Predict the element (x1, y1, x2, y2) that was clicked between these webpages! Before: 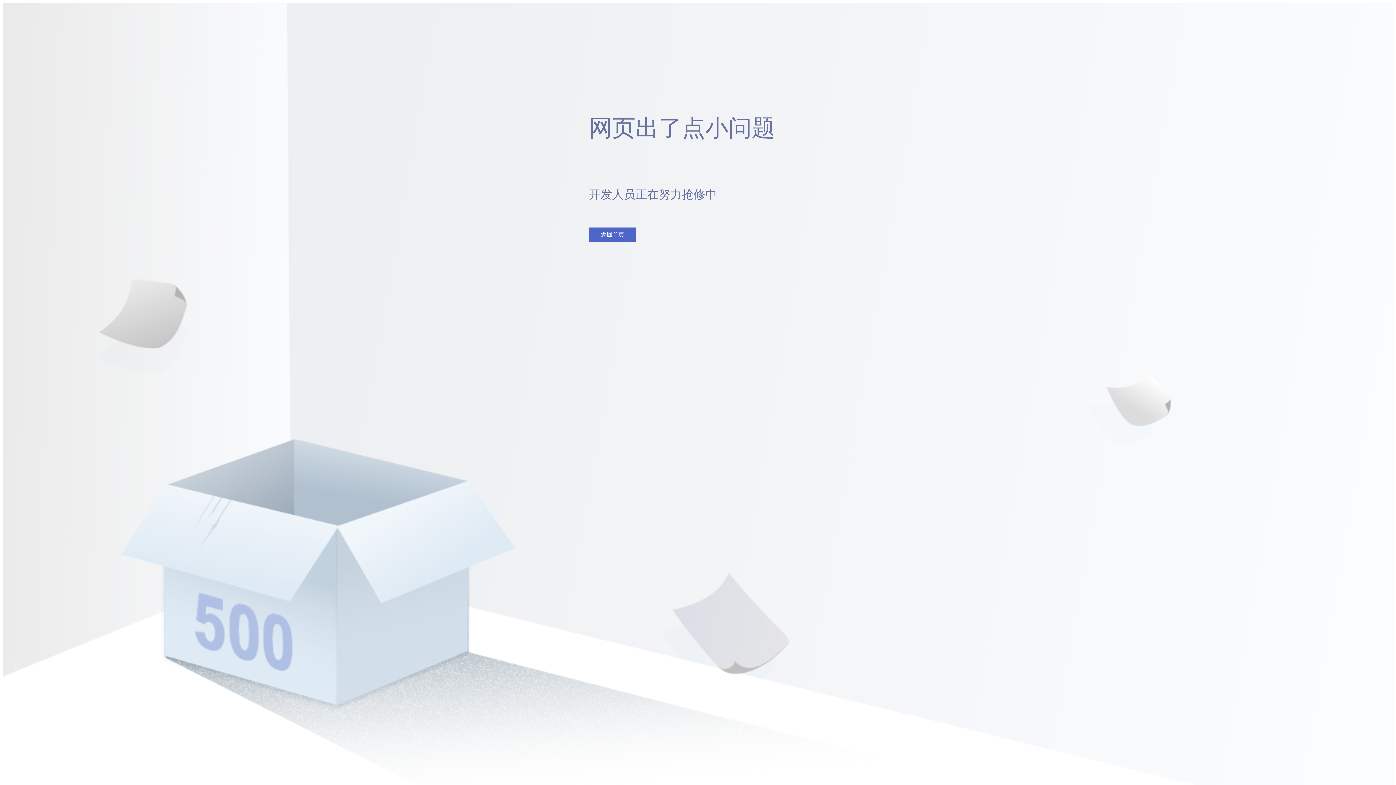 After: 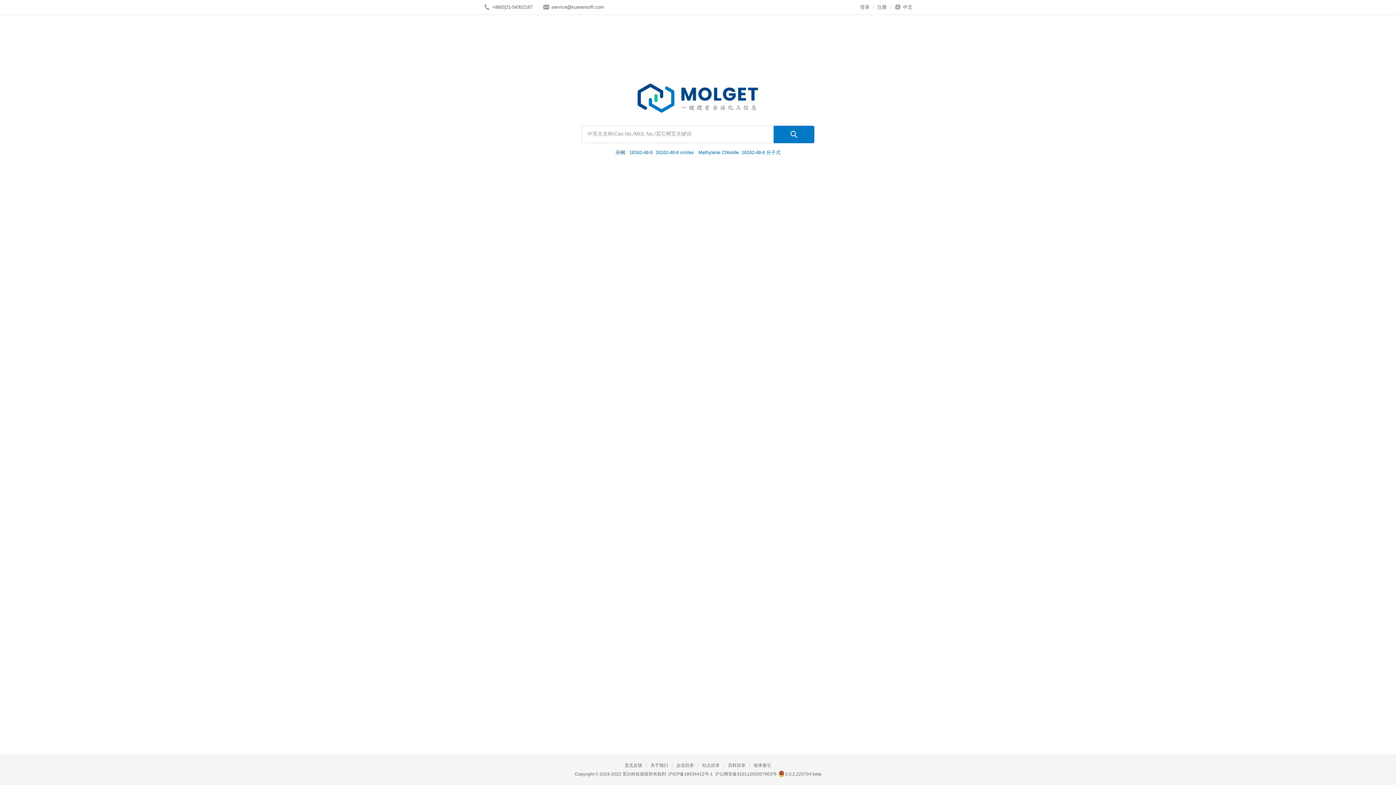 Action: label: 返回首页 bbox: (589, 227, 636, 242)